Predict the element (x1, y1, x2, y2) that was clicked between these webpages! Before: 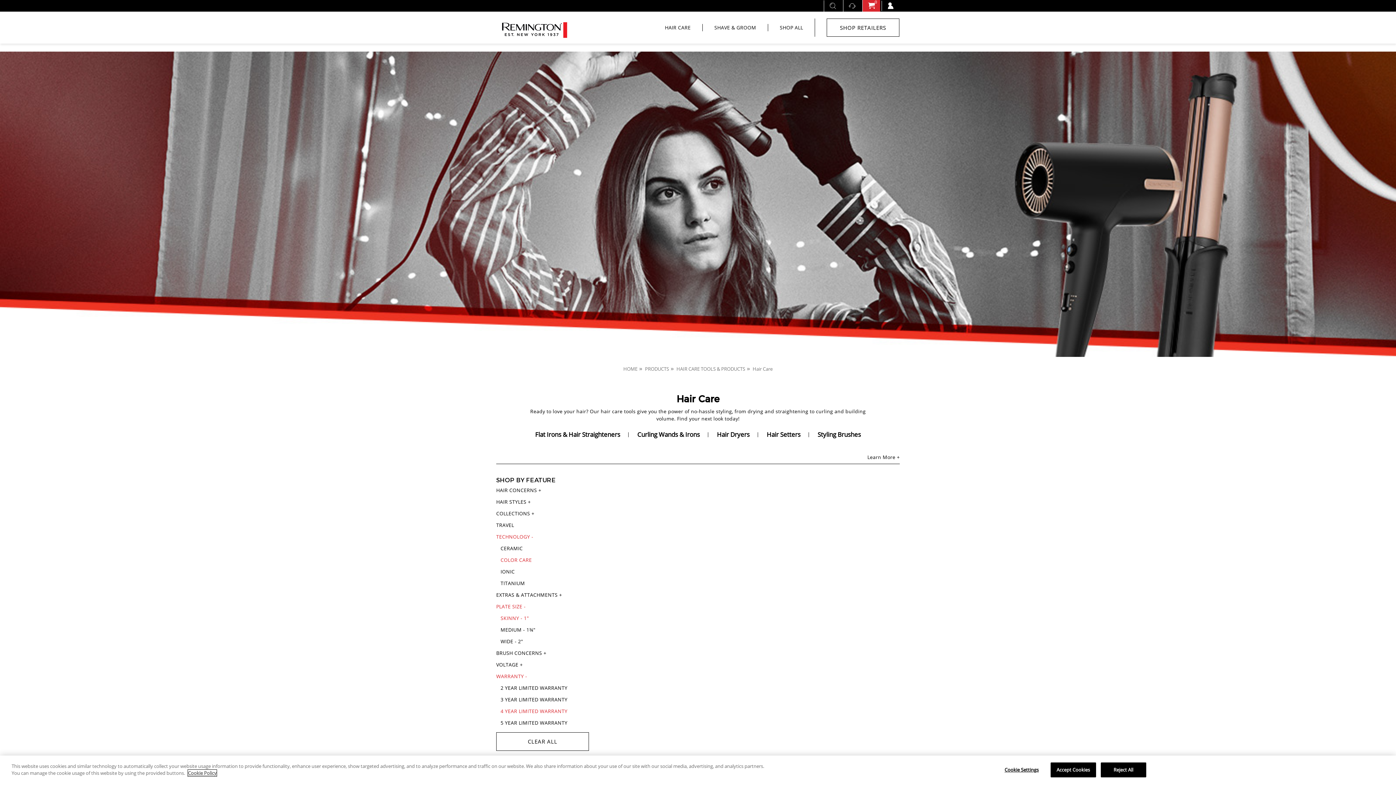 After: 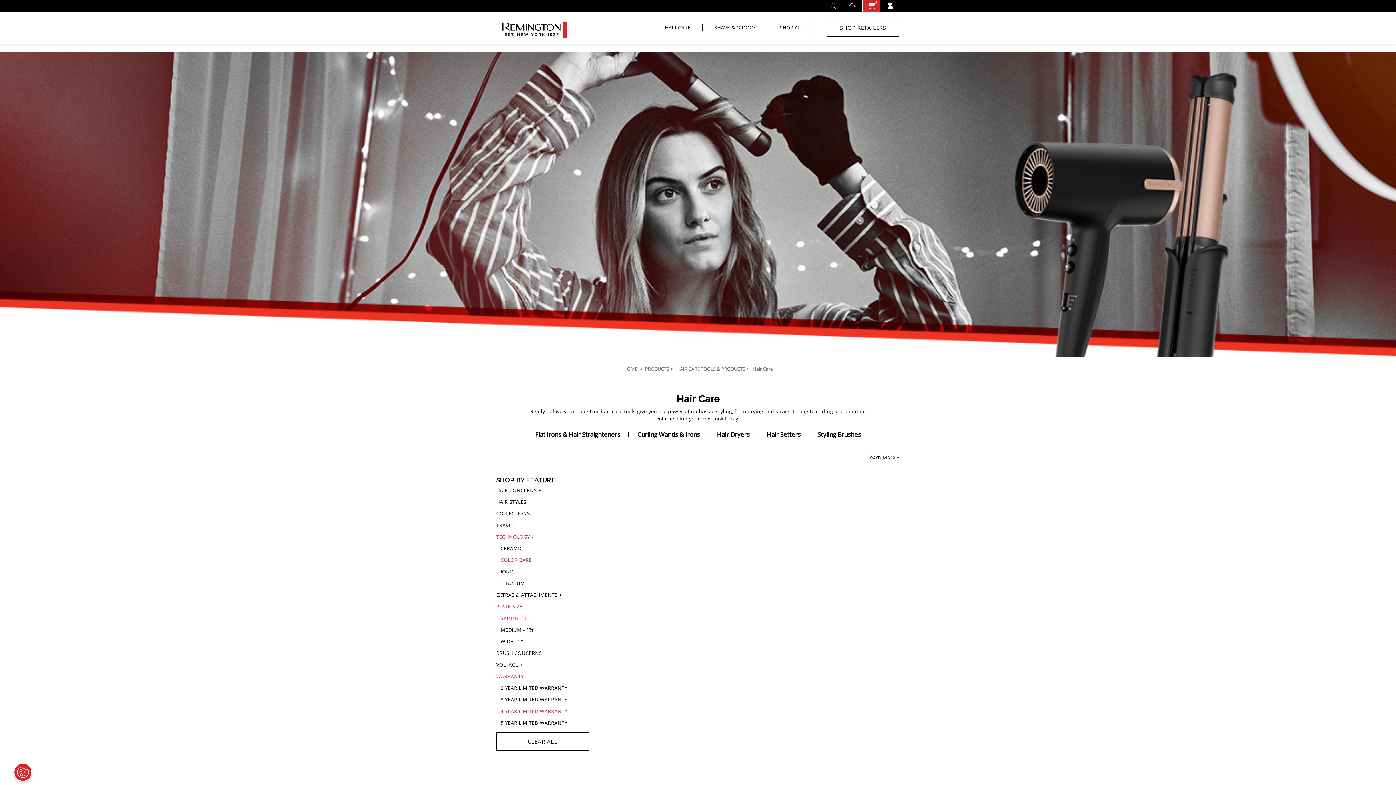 Action: label: Accept Cookies bbox: (1050, 762, 1096, 777)